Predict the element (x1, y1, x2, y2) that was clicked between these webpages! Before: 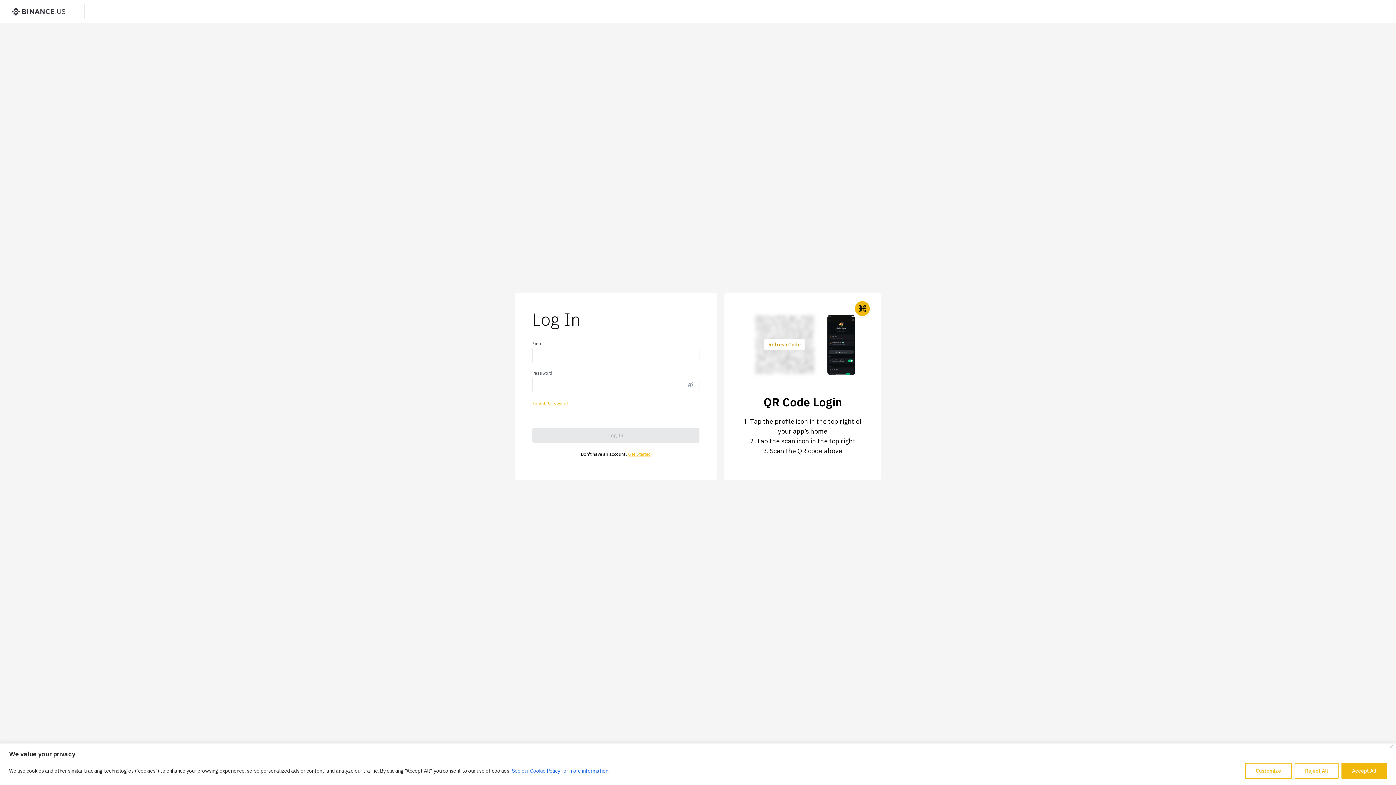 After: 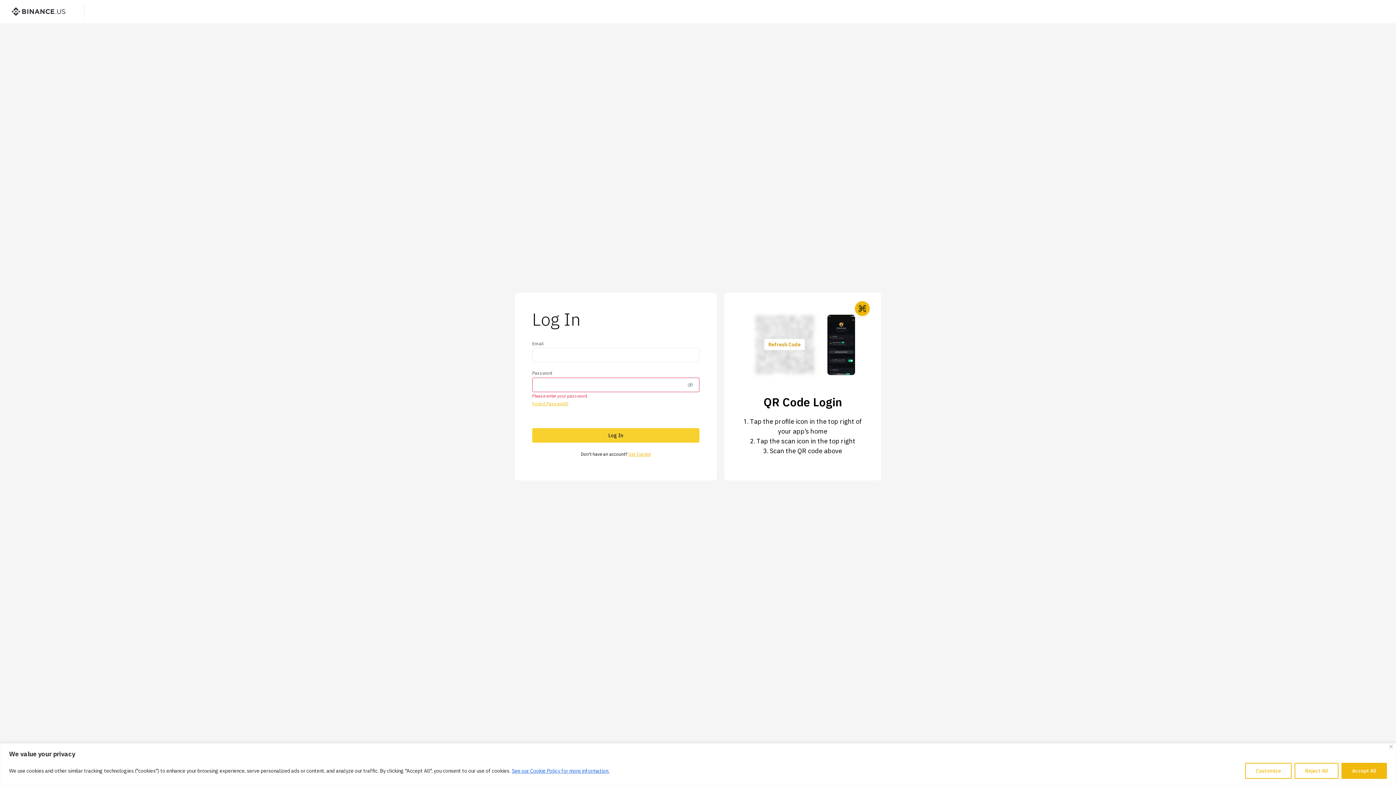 Action: bbox: (532, 428, 699, 442) label: Log In